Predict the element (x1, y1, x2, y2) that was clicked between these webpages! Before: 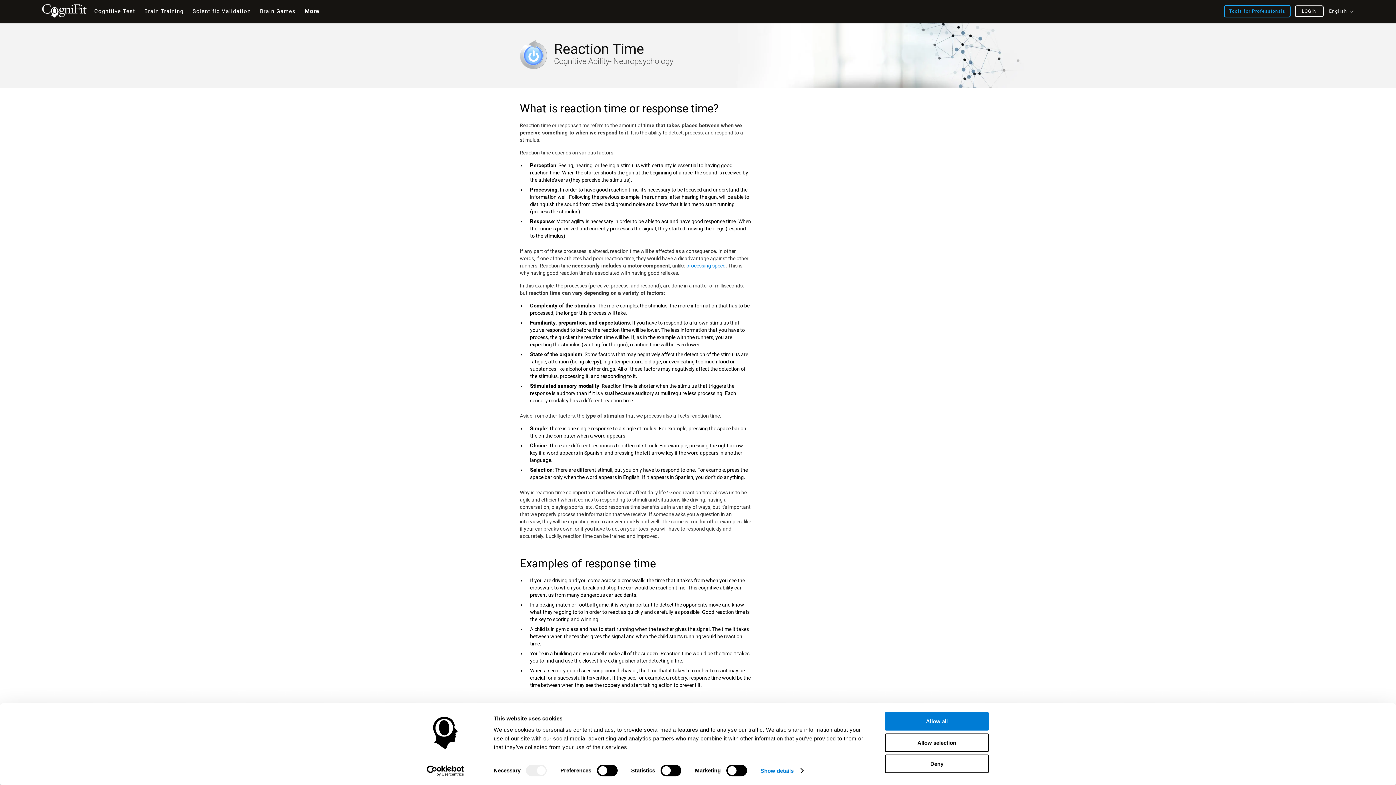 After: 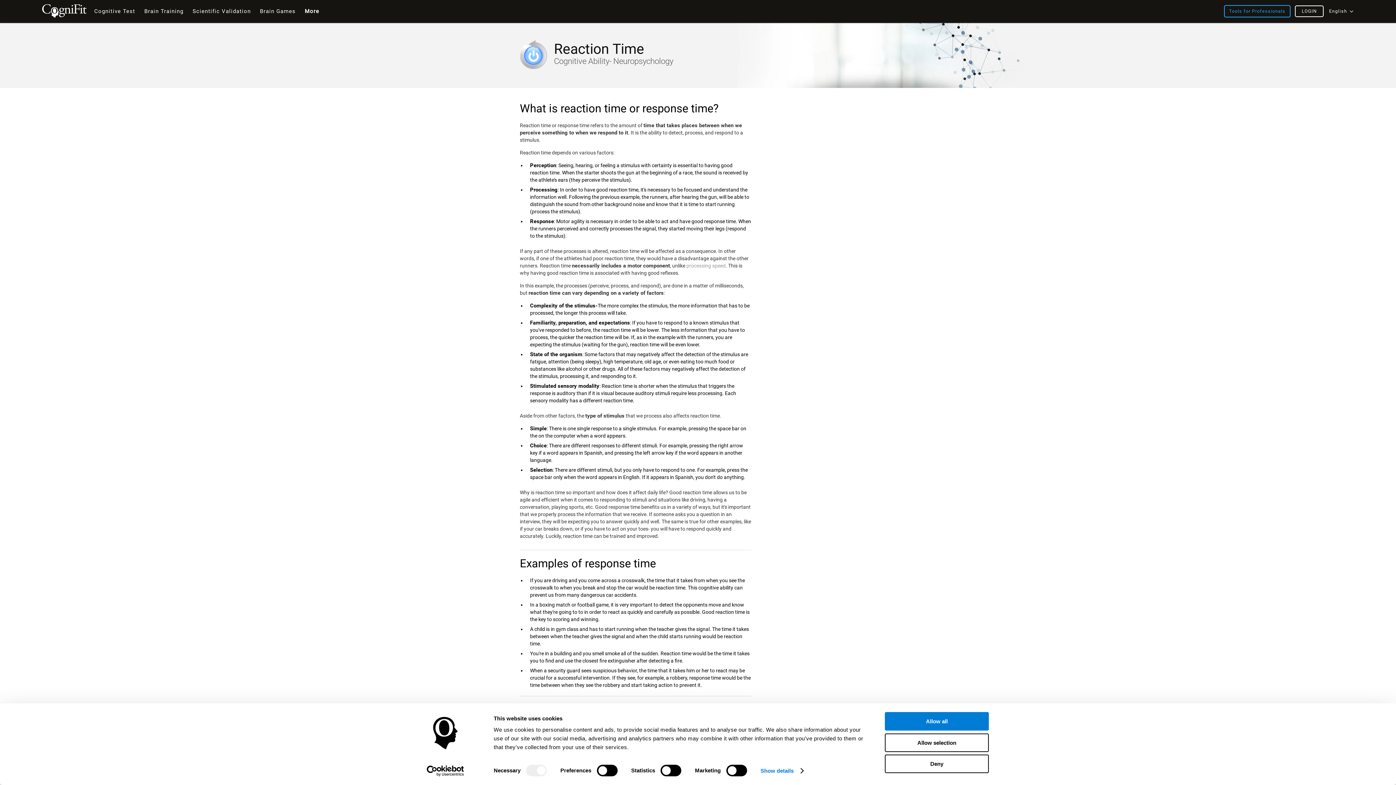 Action: bbox: (686, 262, 725, 268) label: processing speed